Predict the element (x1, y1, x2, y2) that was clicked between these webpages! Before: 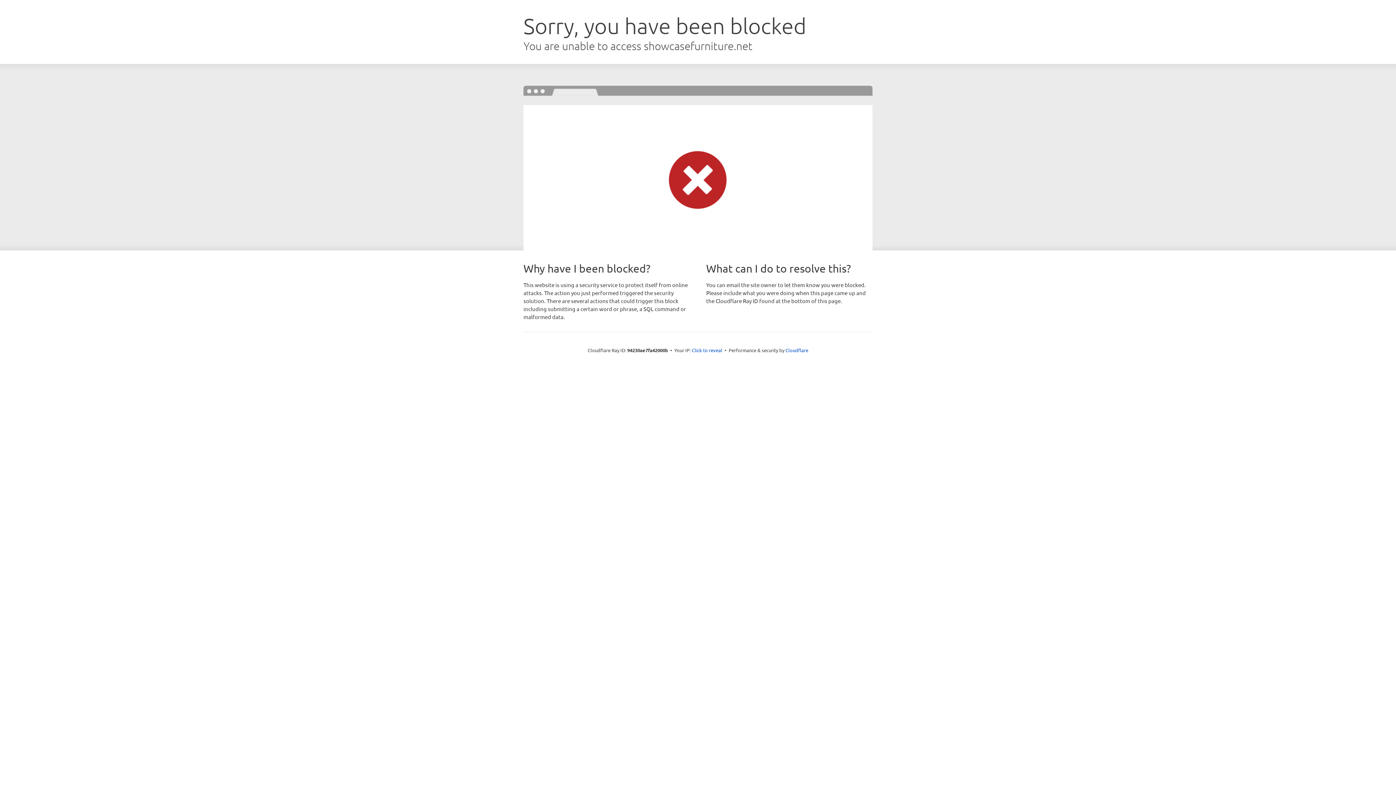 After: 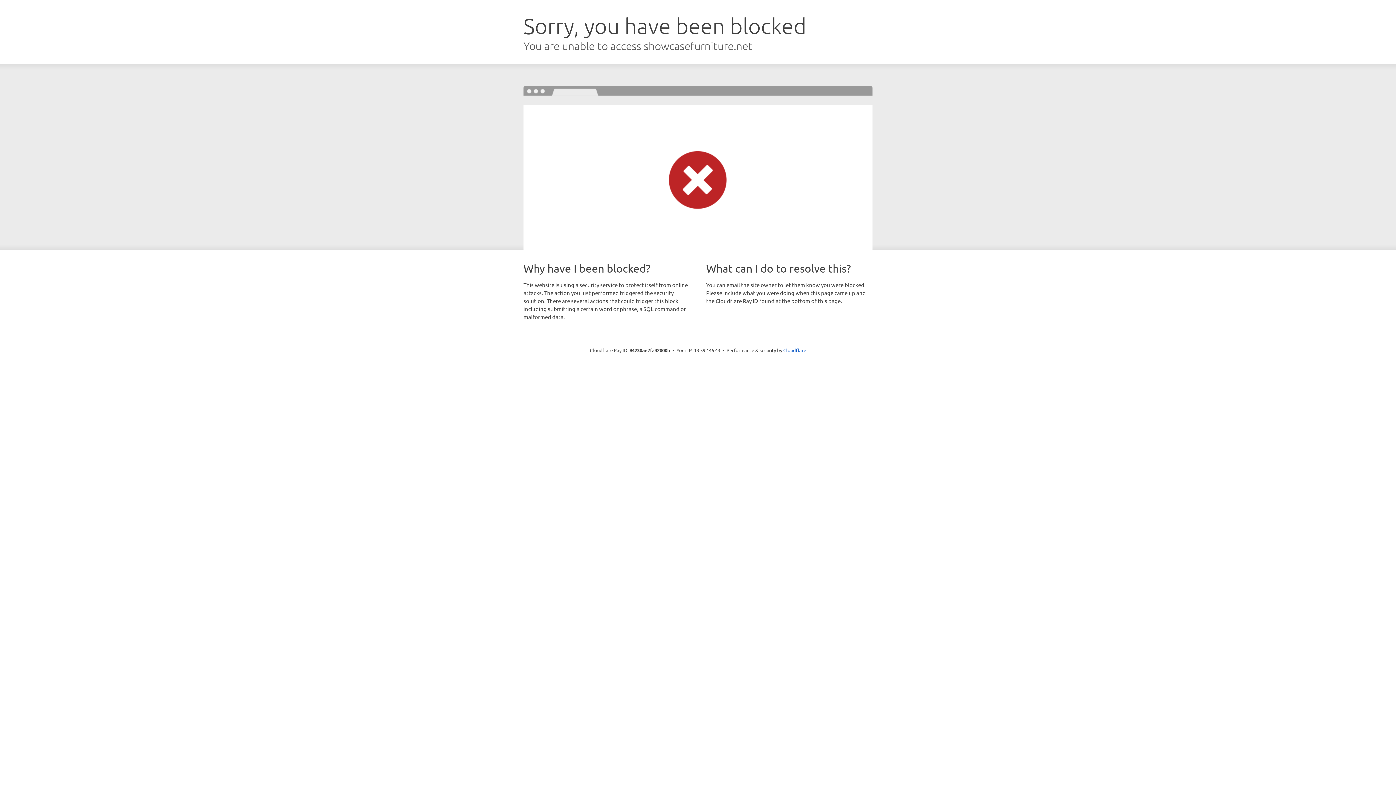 Action: label: Click to reveal bbox: (692, 346, 722, 353)